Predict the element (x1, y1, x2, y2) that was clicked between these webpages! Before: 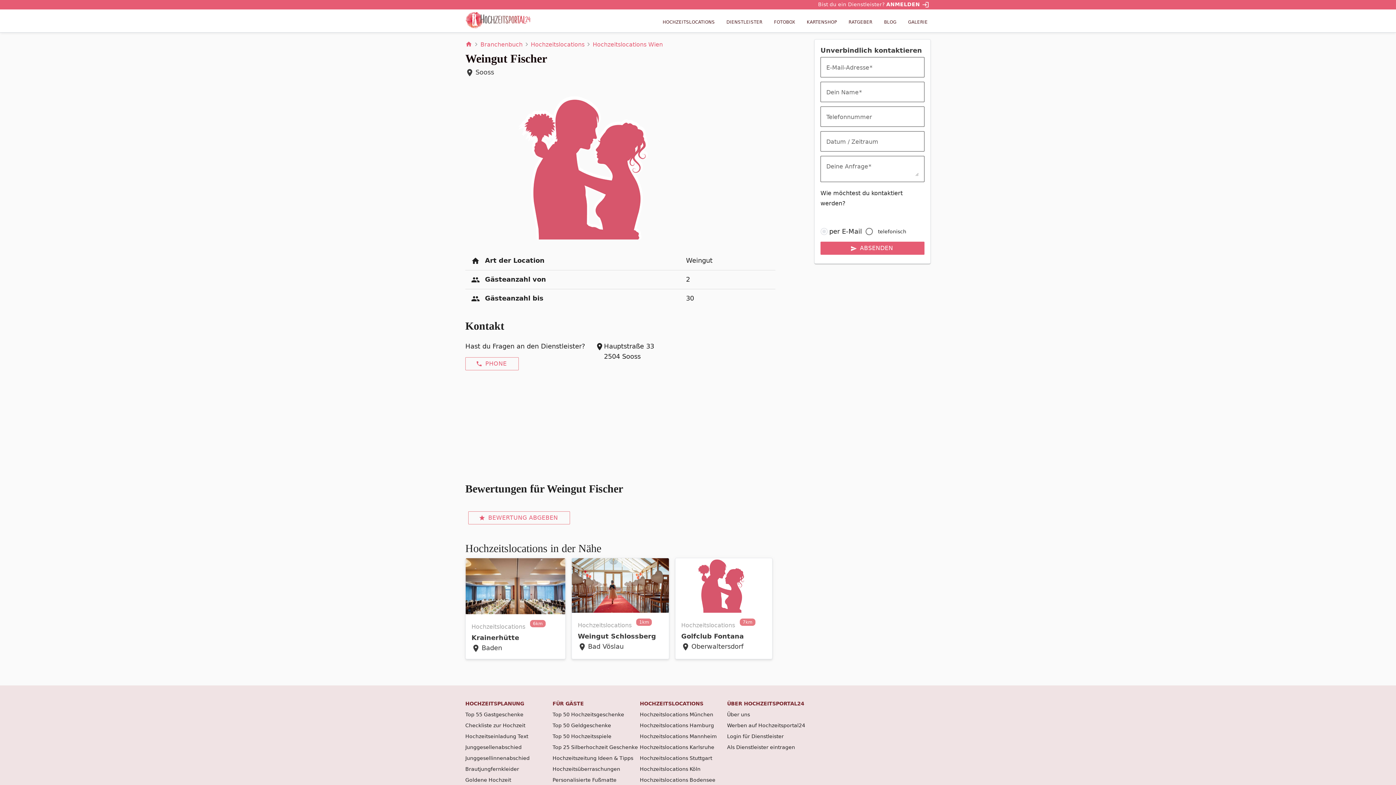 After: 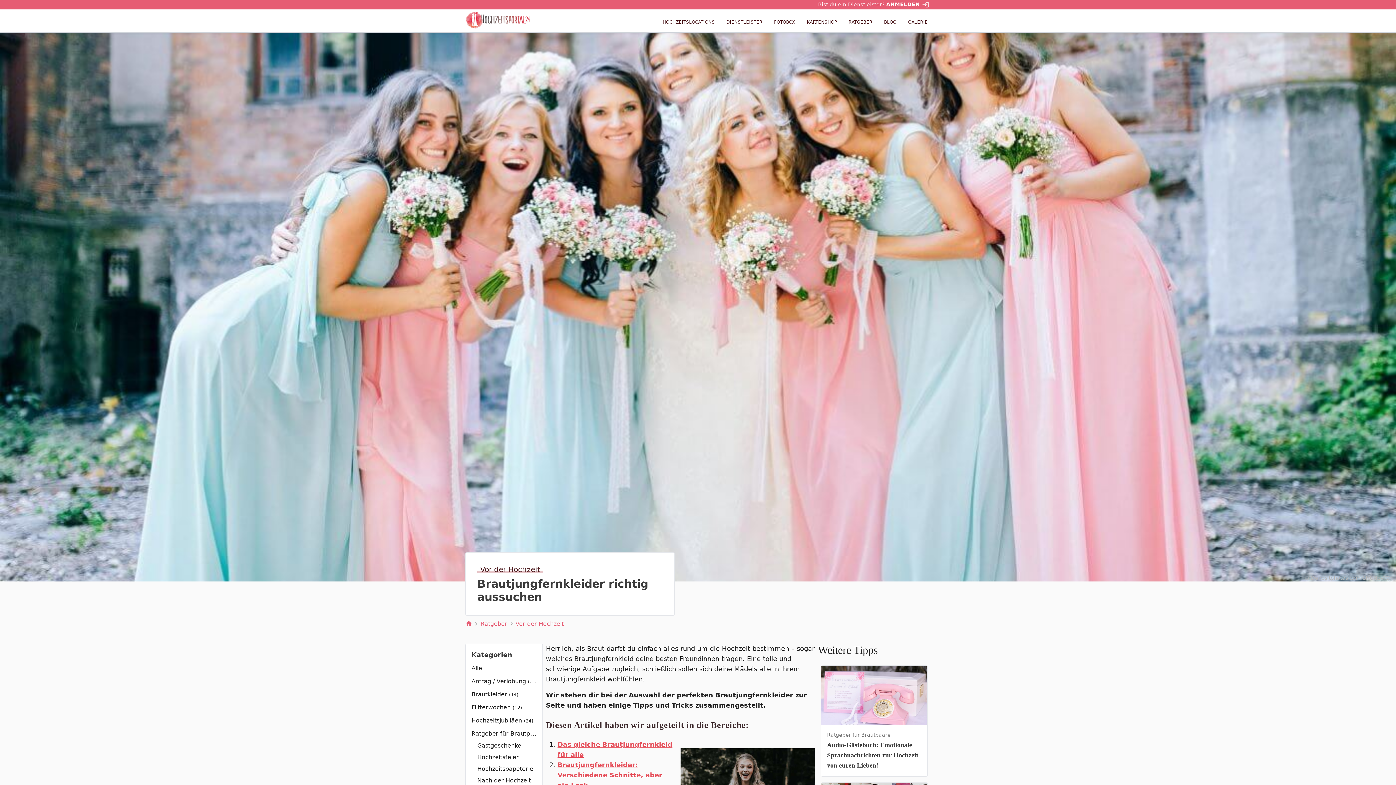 Action: bbox: (465, 766, 519, 772) label: Brautjungfernkleider